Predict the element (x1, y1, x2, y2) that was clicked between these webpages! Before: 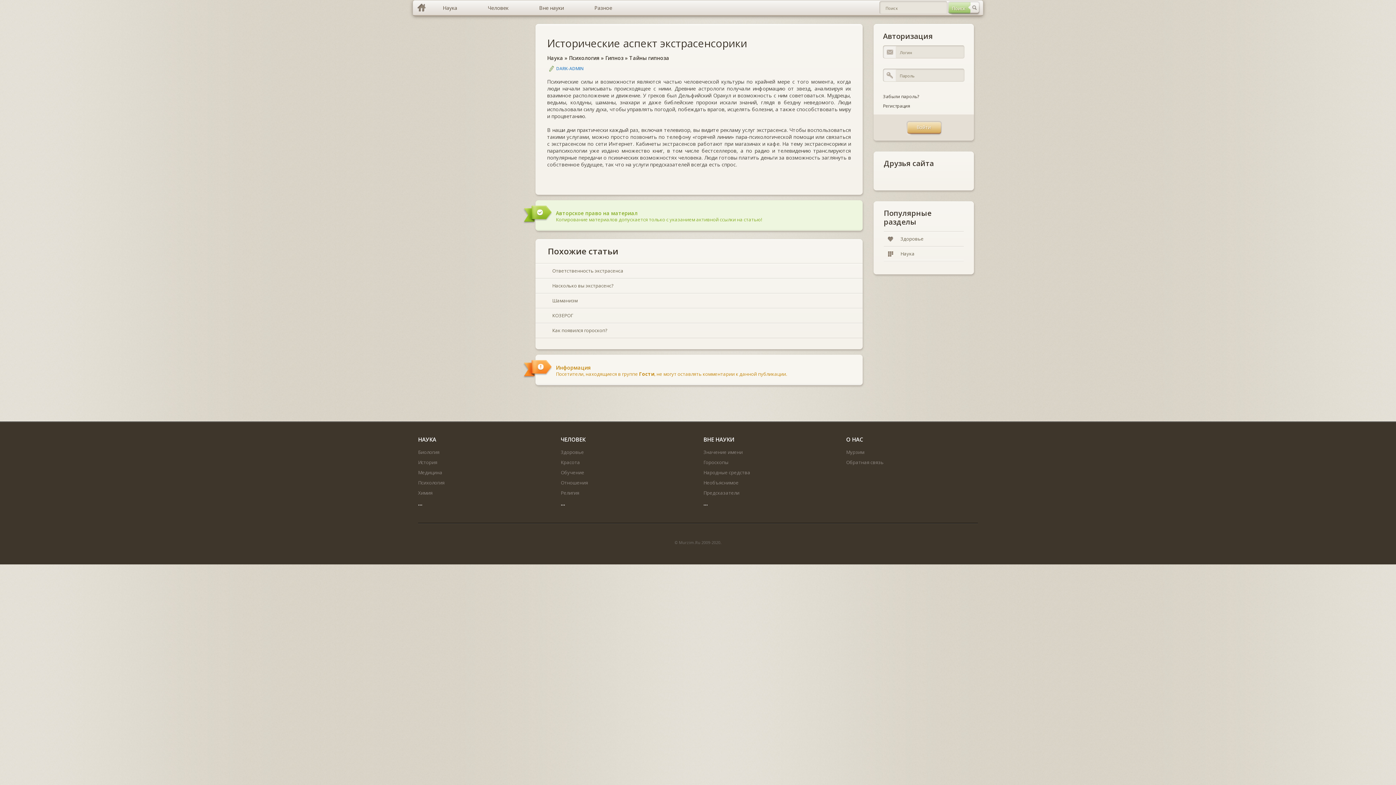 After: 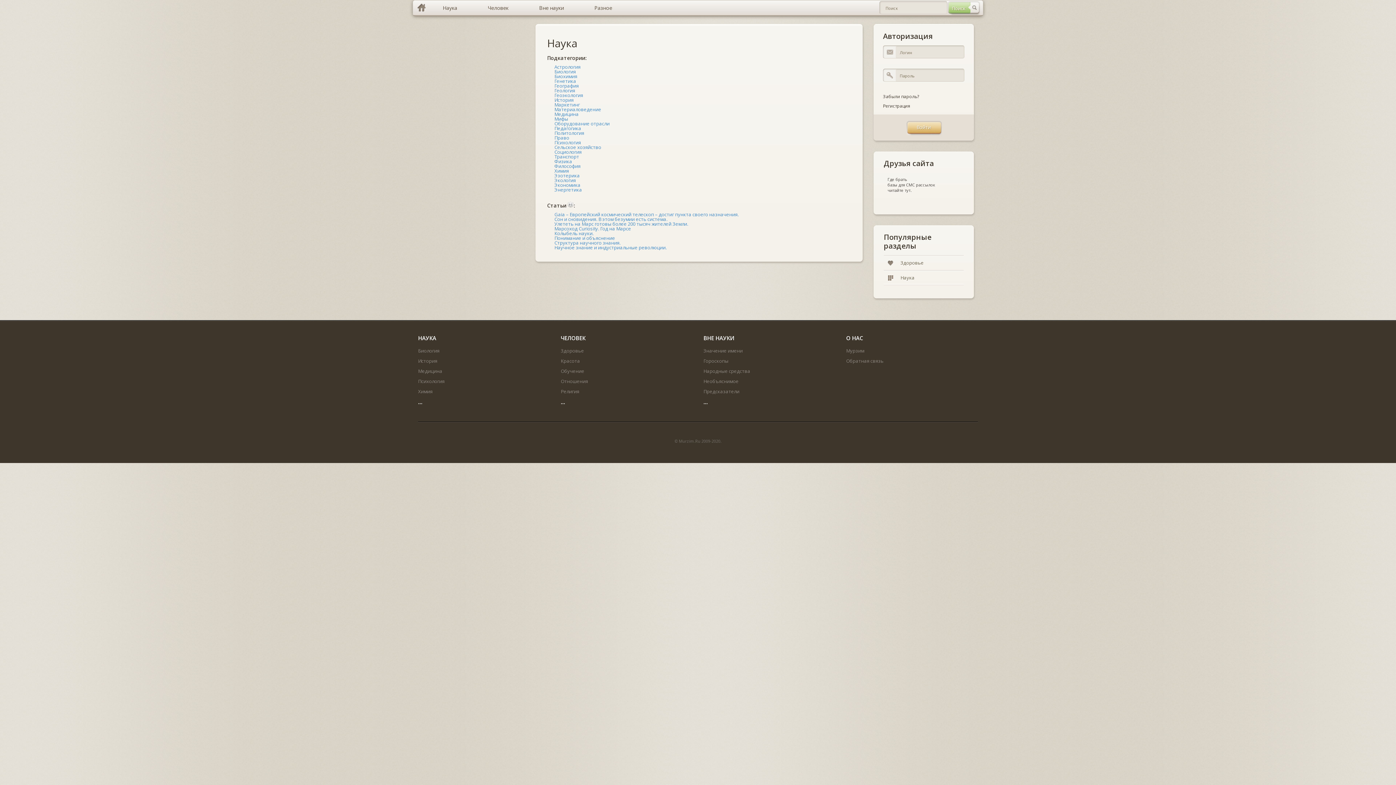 Action: label: Наука bbox: (427, 0, 472, 15)